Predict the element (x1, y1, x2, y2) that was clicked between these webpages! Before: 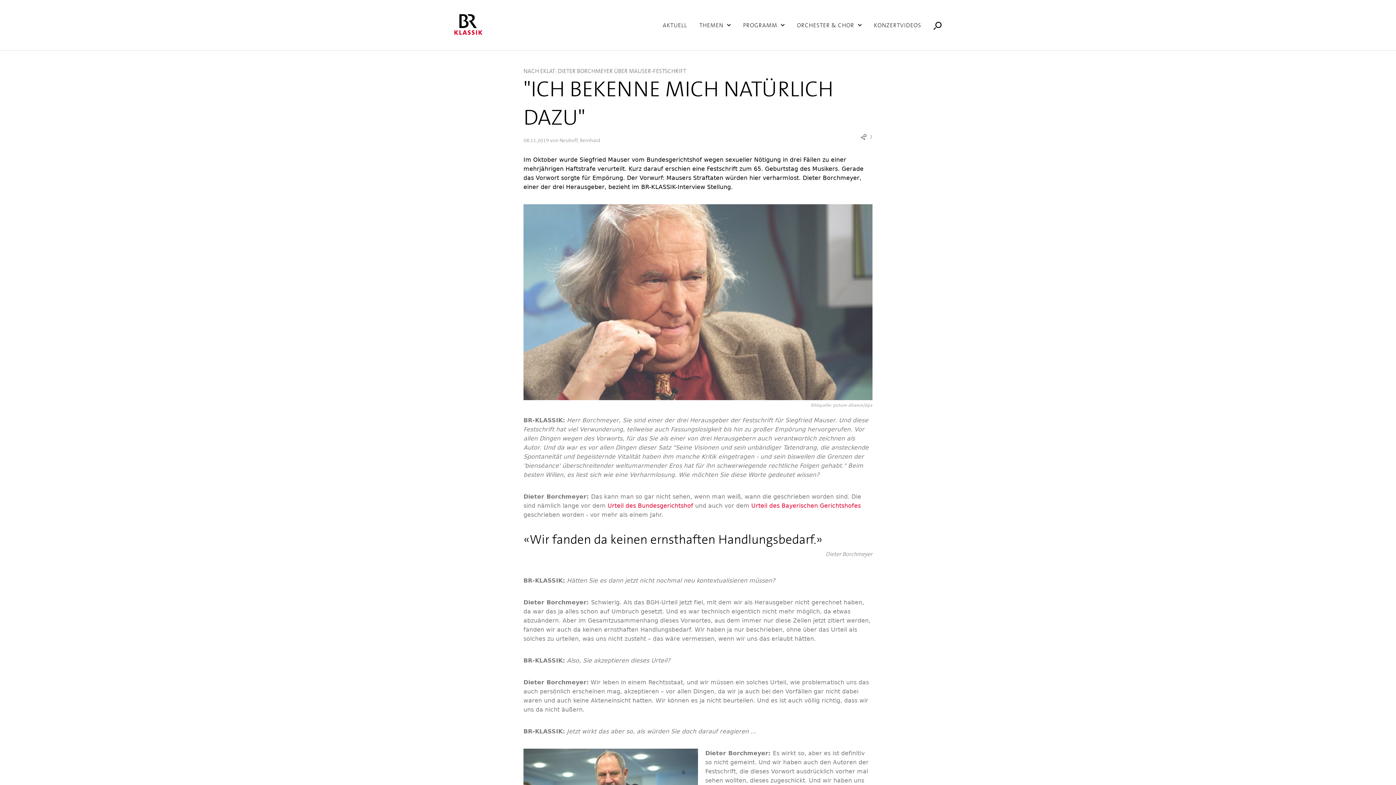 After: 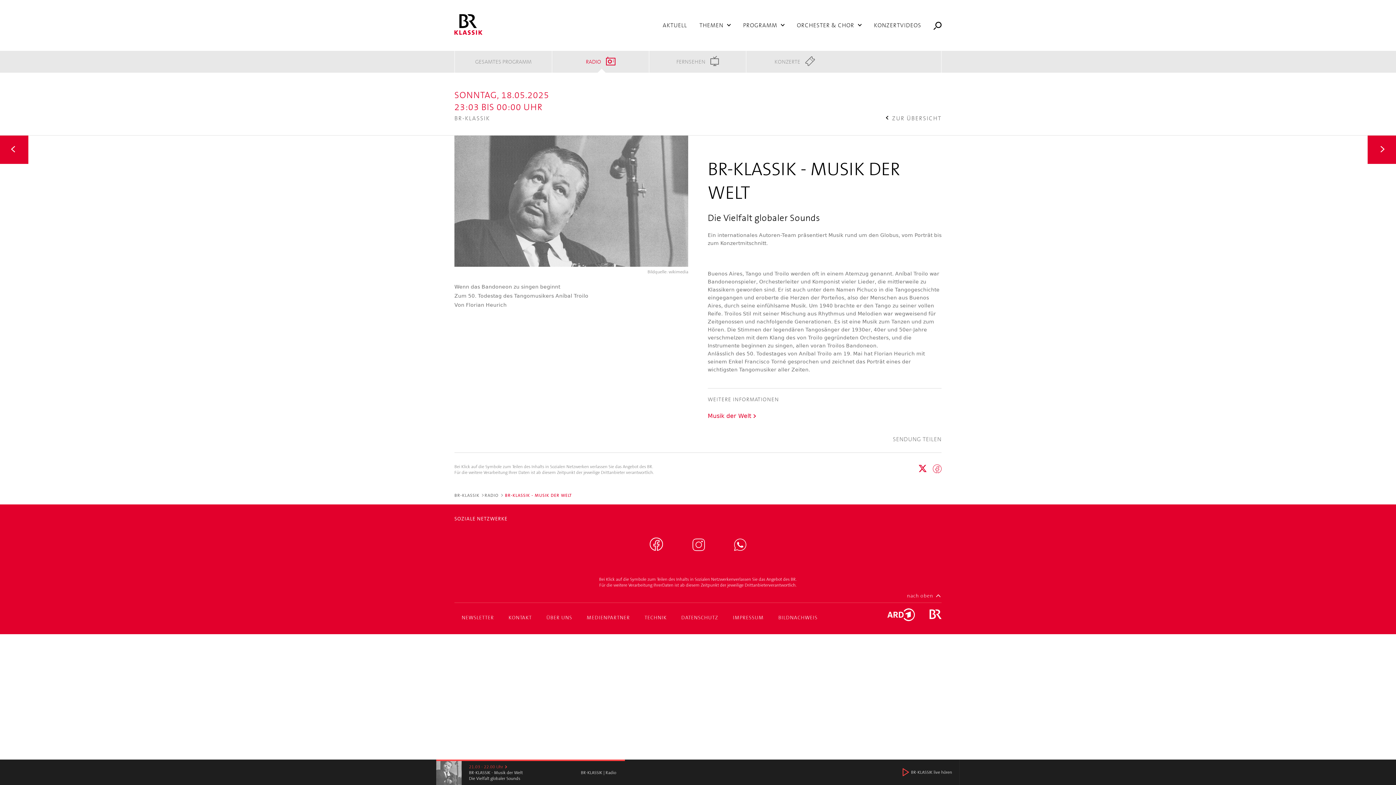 Action: bbox: (581, 771, 616, 777) label: BR-KLASSIK | Radio